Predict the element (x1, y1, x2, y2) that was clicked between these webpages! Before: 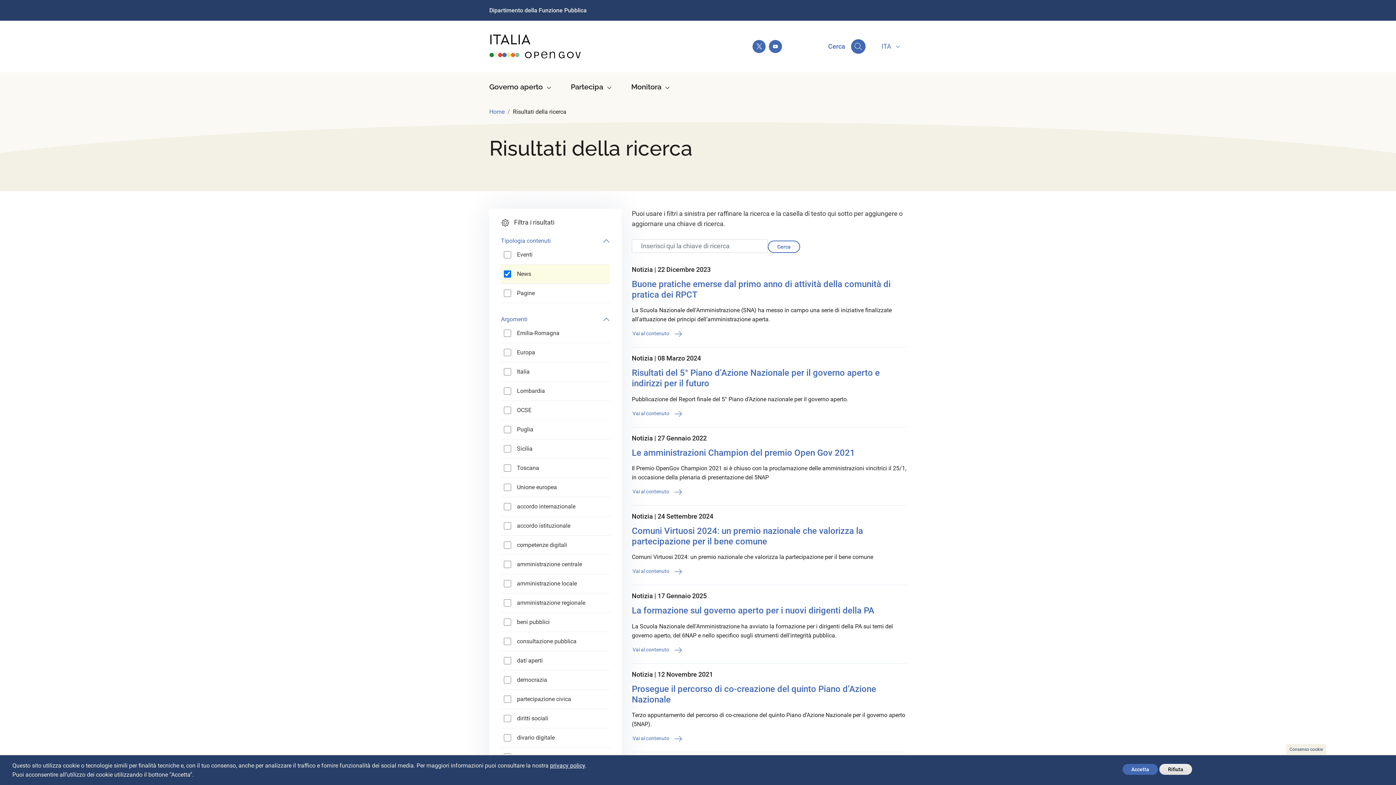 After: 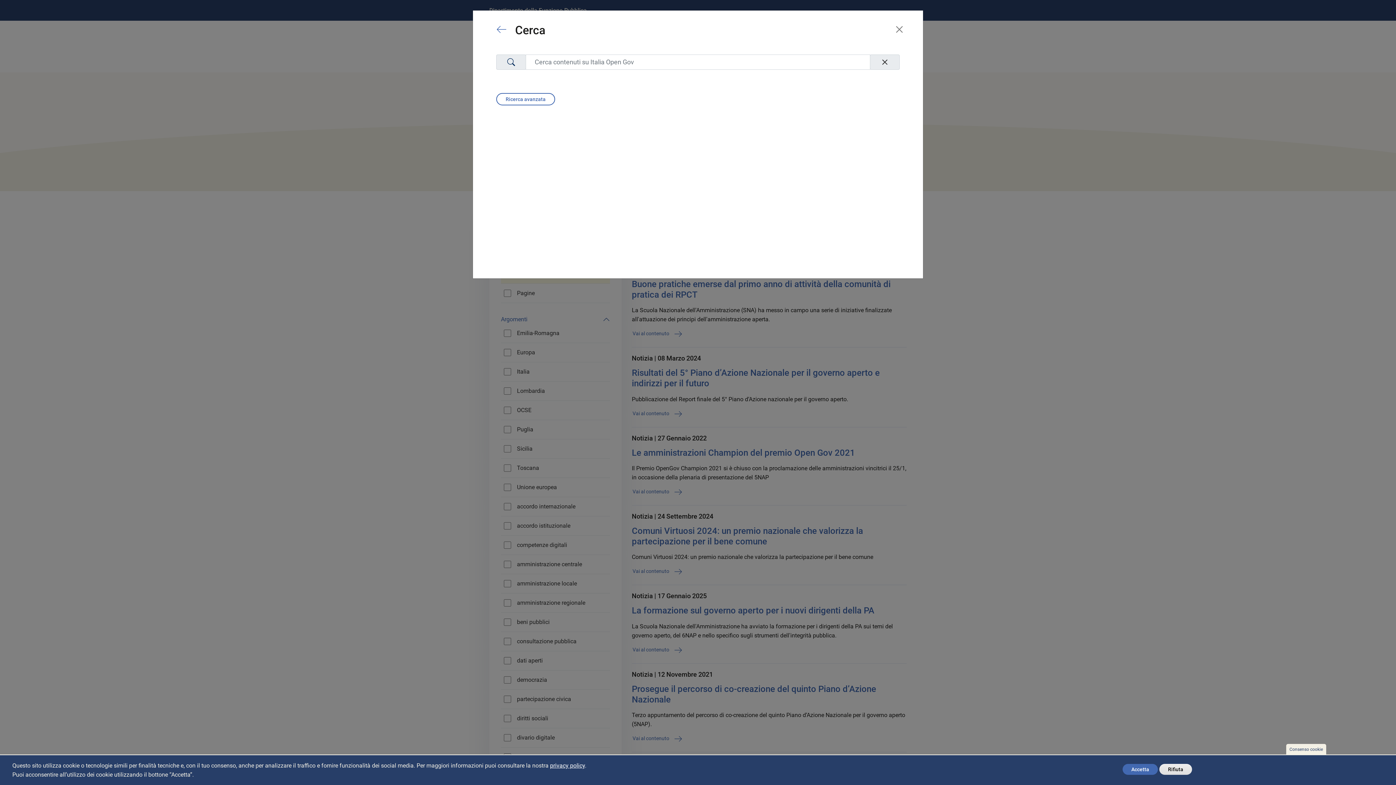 Action: bbox: (821, 35, 872, 57) label: Cerca